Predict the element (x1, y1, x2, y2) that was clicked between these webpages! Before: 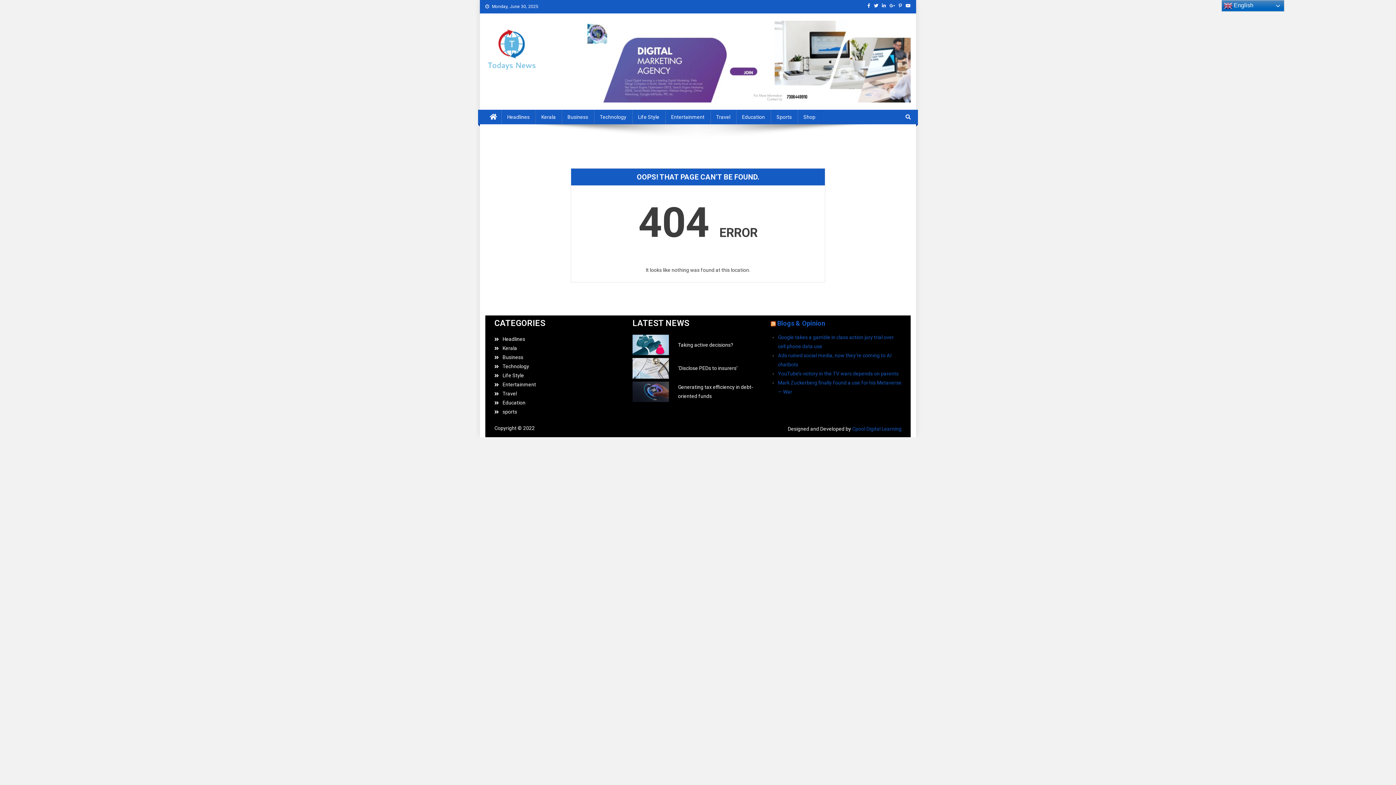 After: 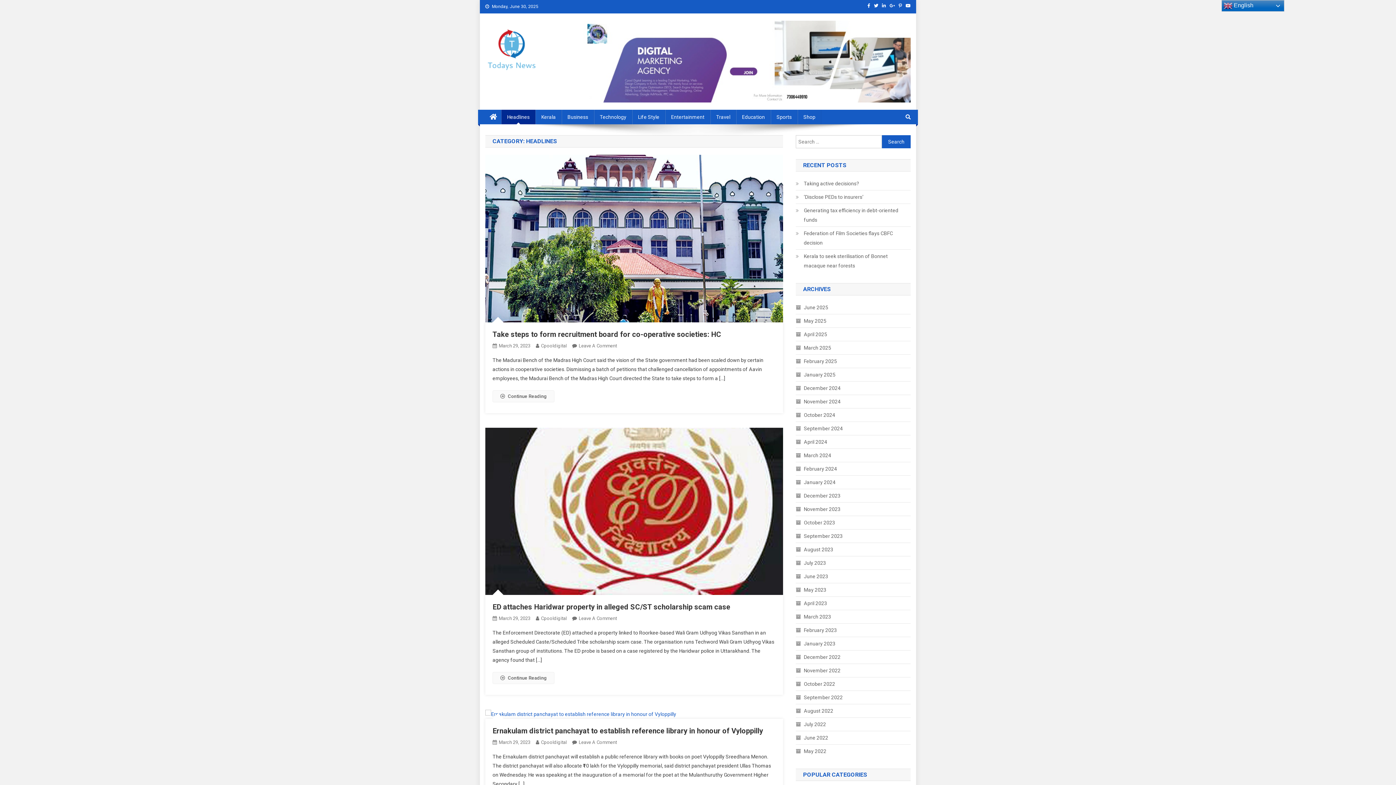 Action: label: Headlines bbox: (494, 334, 625, 344)